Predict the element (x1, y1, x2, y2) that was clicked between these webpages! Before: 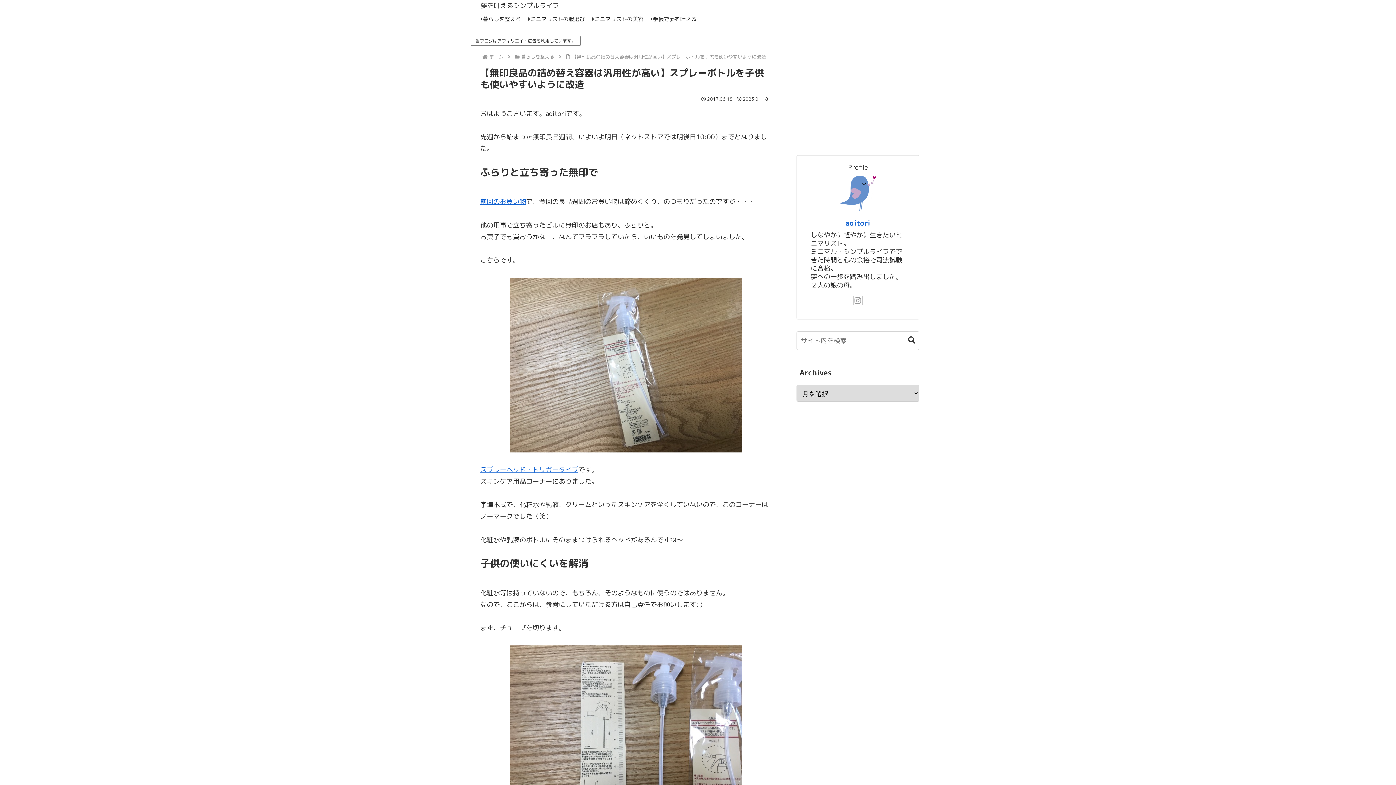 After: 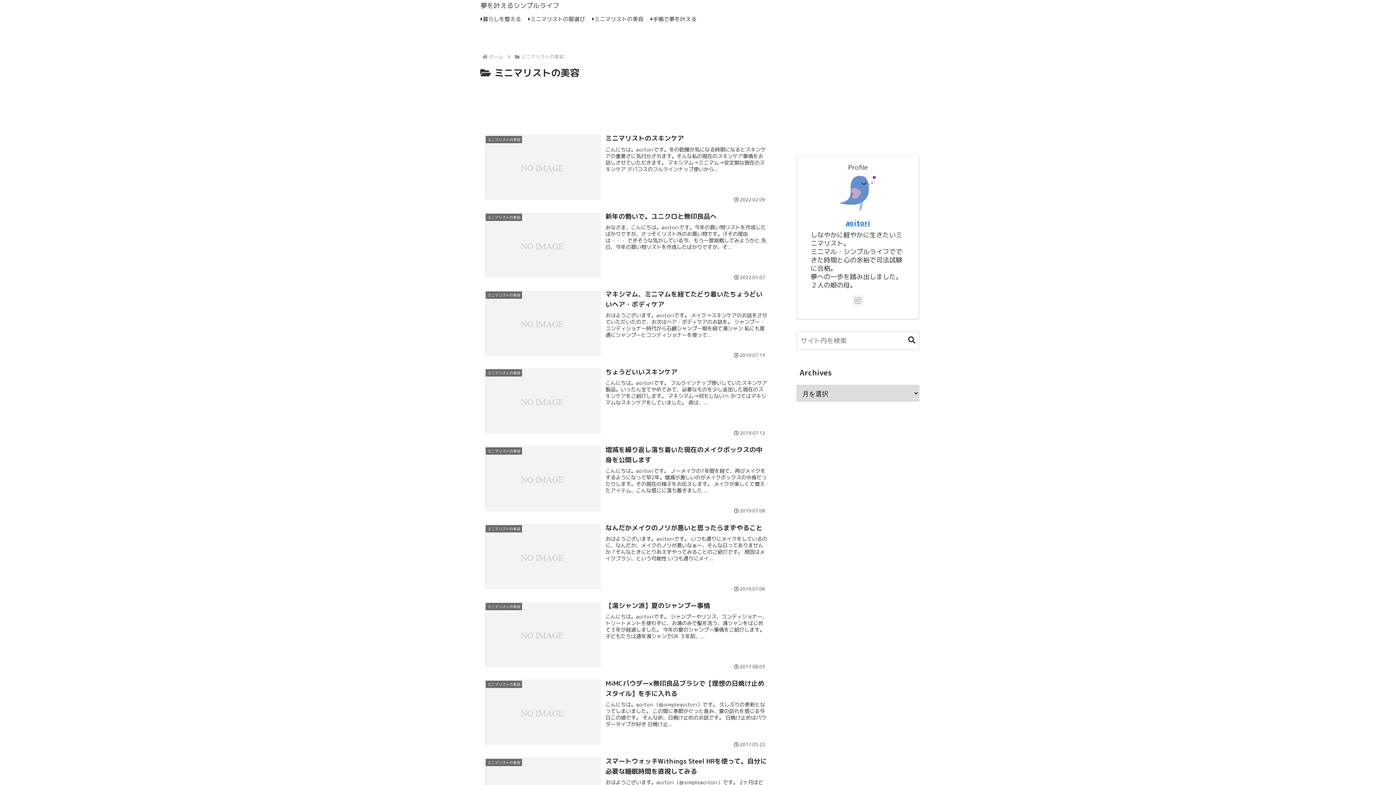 Action: bbox: (592, 11, 650, 26) label: ミニマリストの美容